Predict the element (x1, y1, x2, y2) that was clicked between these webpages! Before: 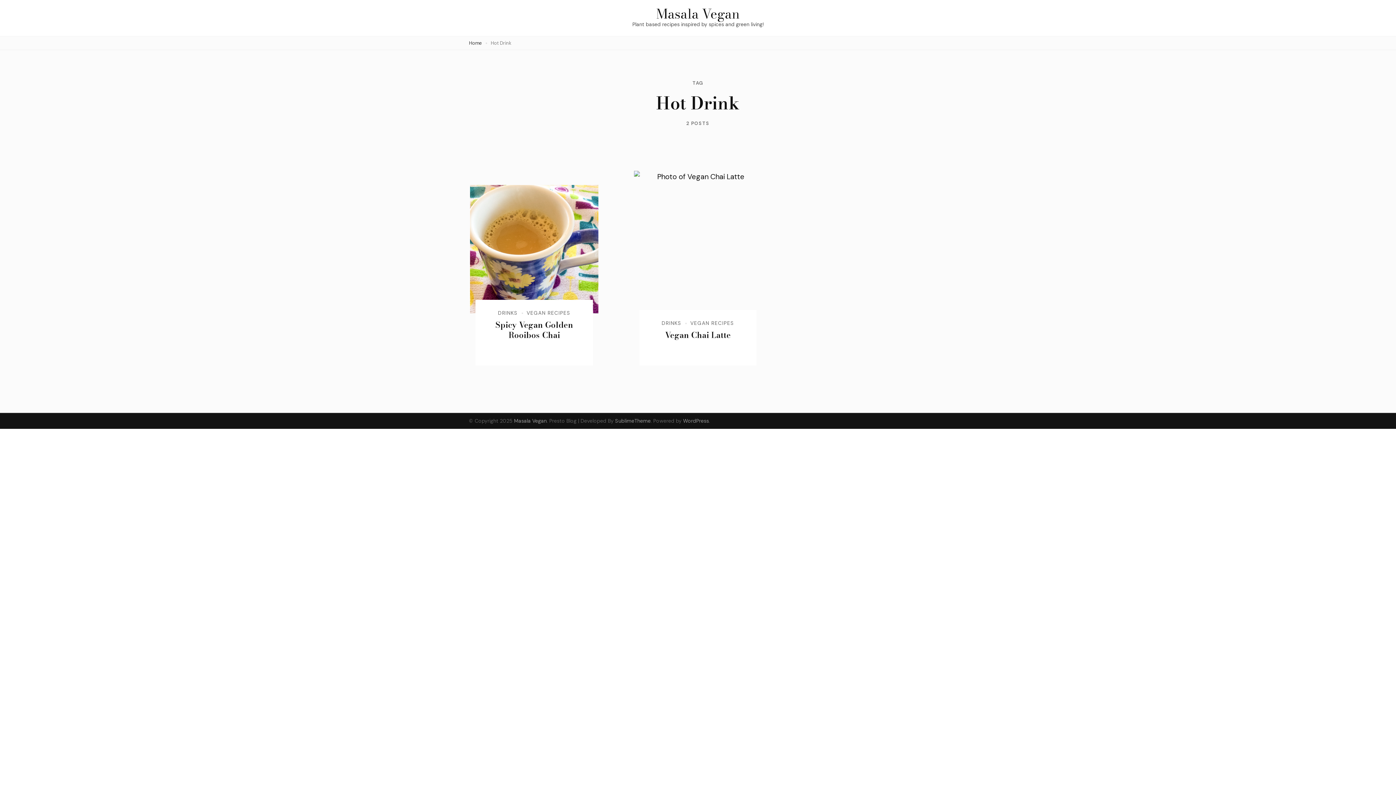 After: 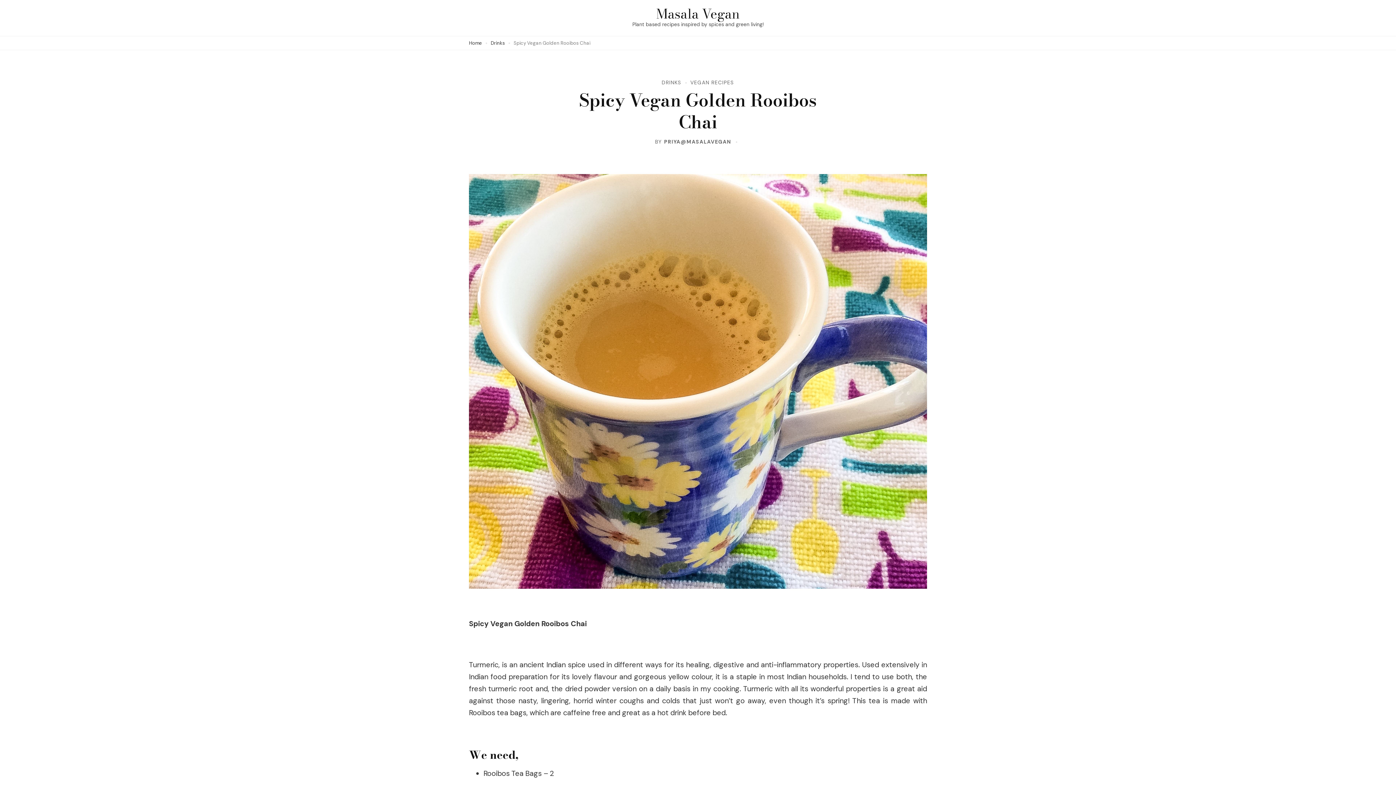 Action: label: Spicy Vegan Golden Rooibos Chai bbox: (495, 318, 573, 341)